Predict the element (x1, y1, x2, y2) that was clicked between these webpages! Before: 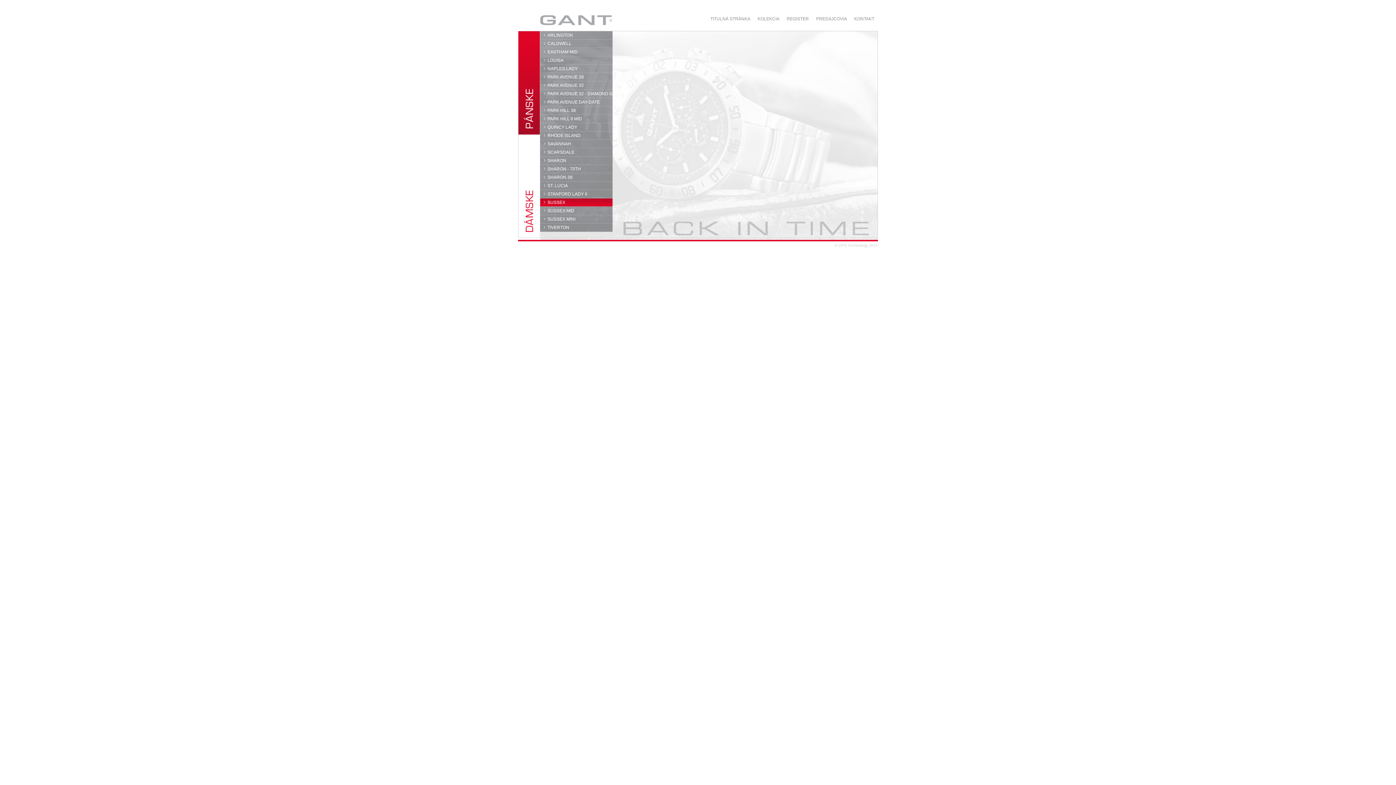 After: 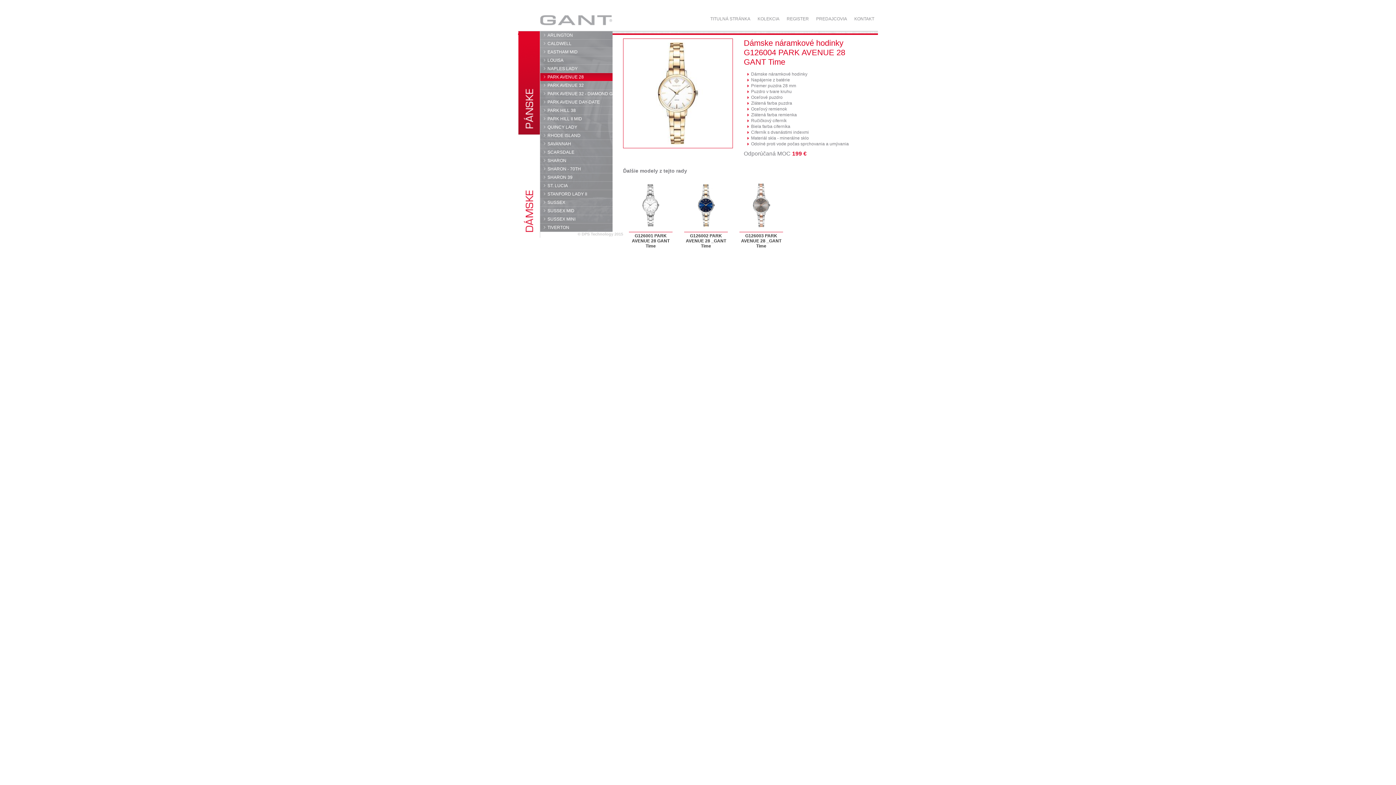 Action: bbox: (540, 73, 612, 81) label: PARK AVENUE 28